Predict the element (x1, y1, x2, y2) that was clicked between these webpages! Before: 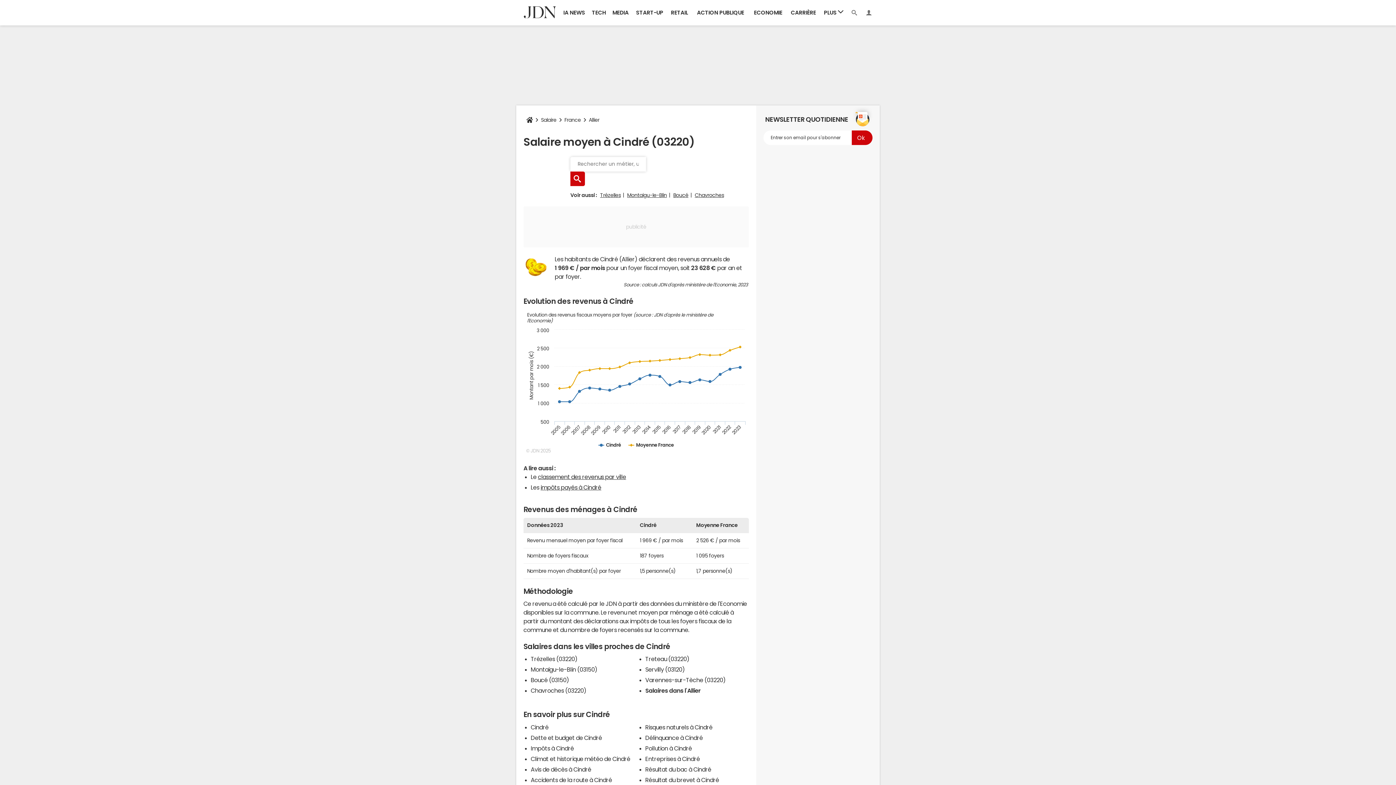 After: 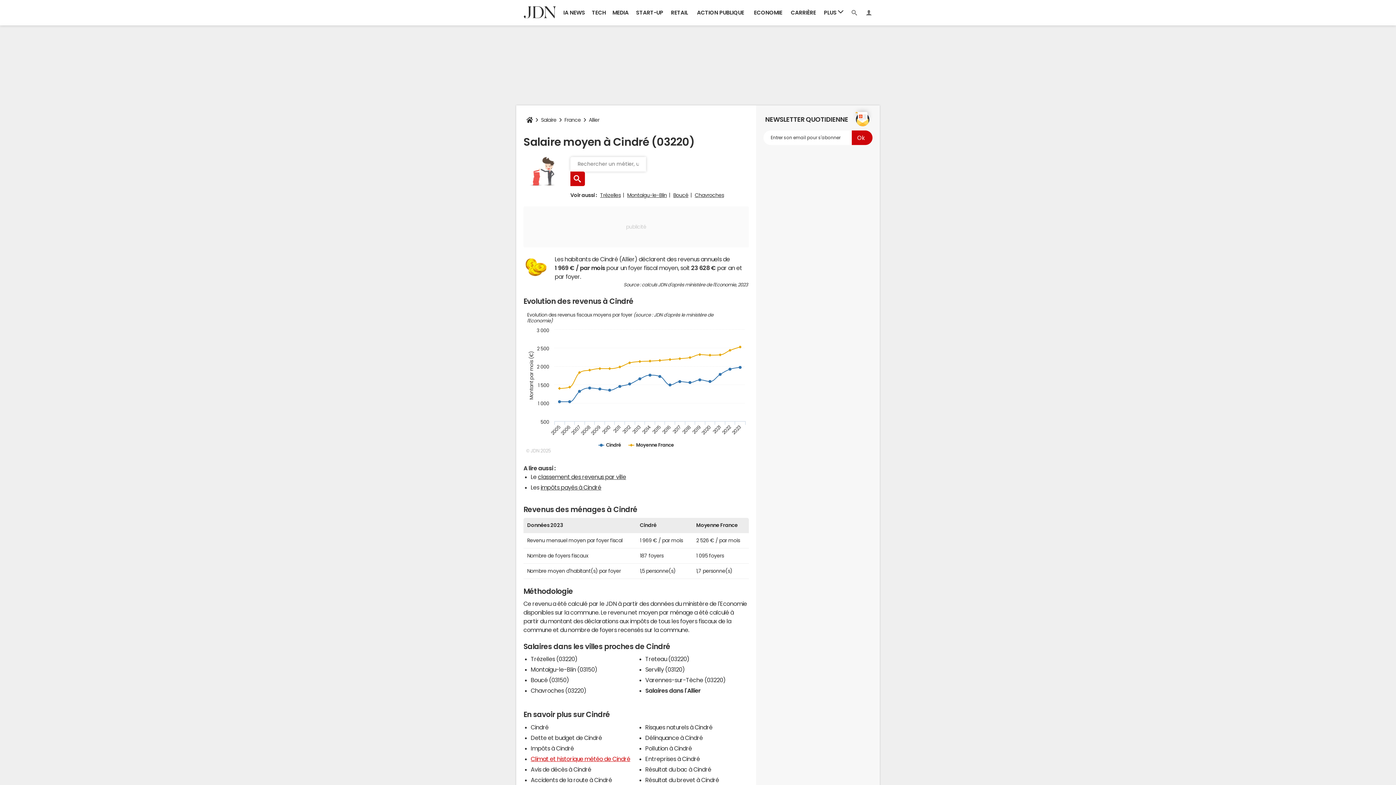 Action: bbox: (530, 756, 630, 762) label: Climat et historique météo de Cindré